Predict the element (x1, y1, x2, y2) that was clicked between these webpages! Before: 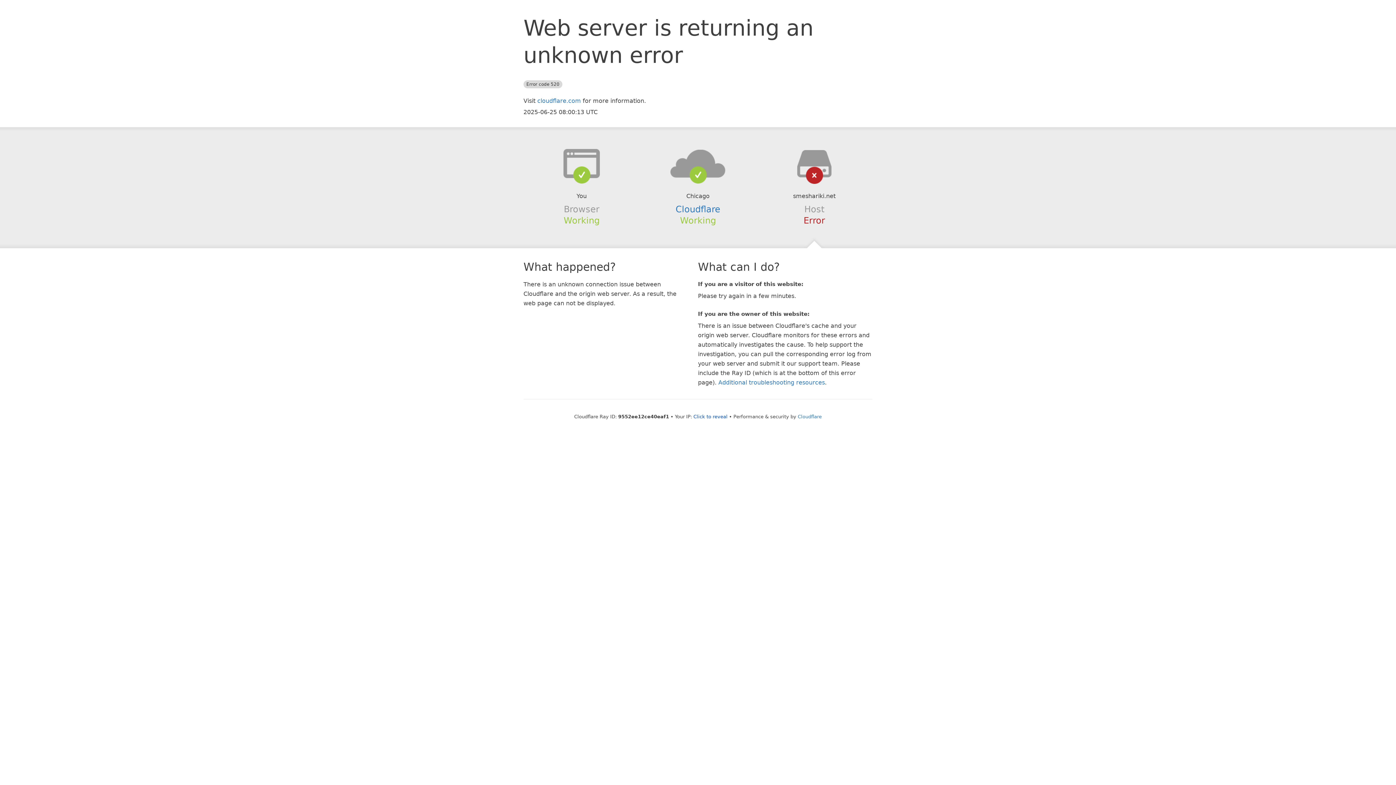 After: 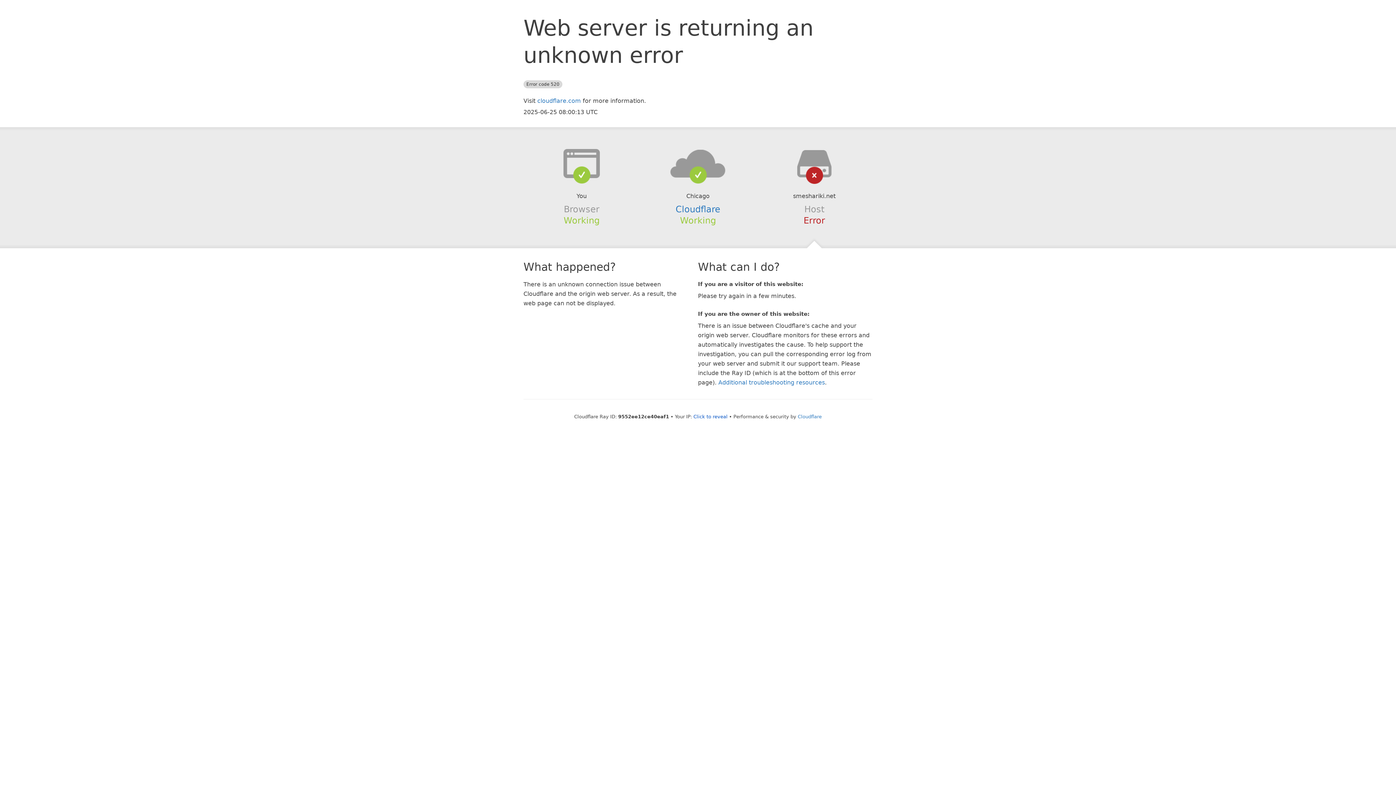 Action: bbox: (639, 148, 756, 178)